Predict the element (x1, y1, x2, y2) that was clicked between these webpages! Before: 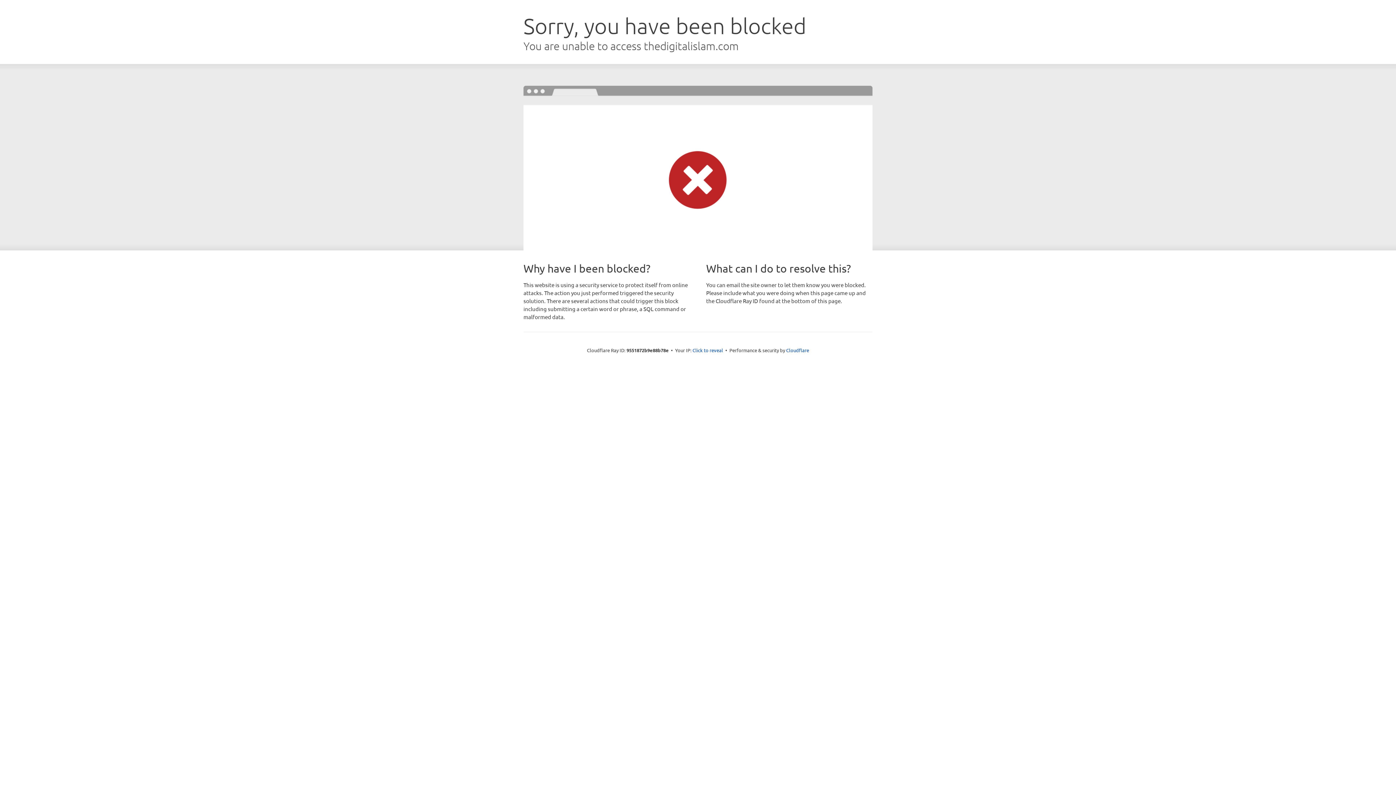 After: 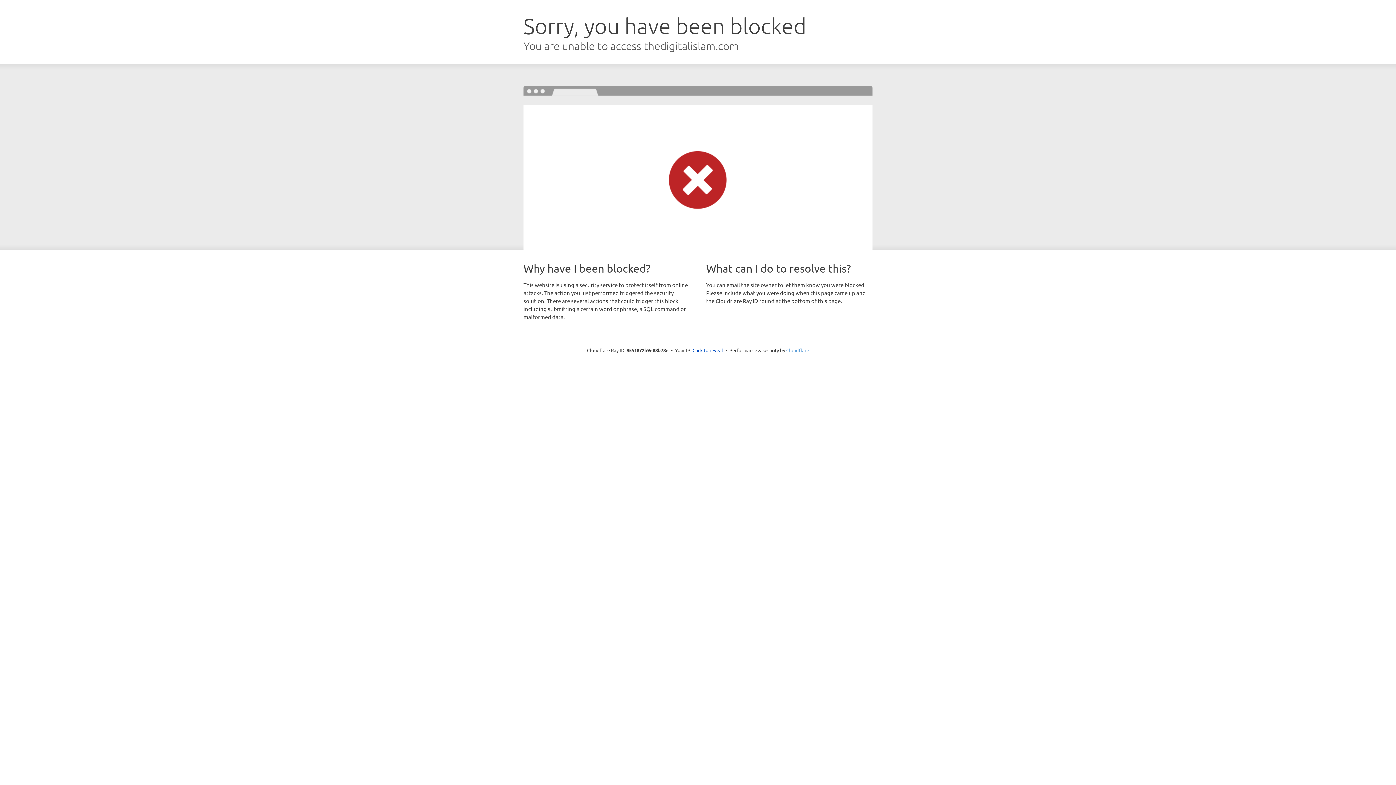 Action: label: Cloudflare bbox: (786, 347, 809, 353)